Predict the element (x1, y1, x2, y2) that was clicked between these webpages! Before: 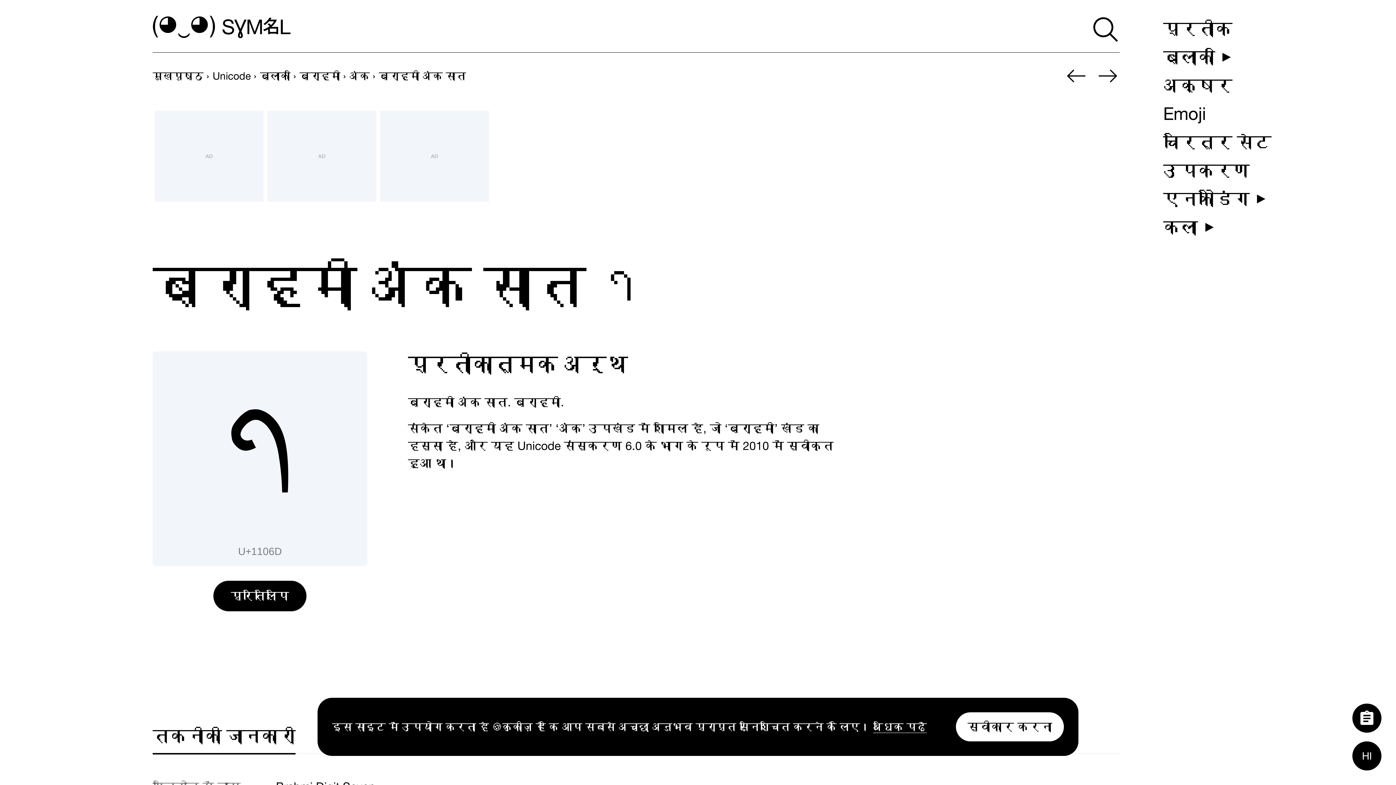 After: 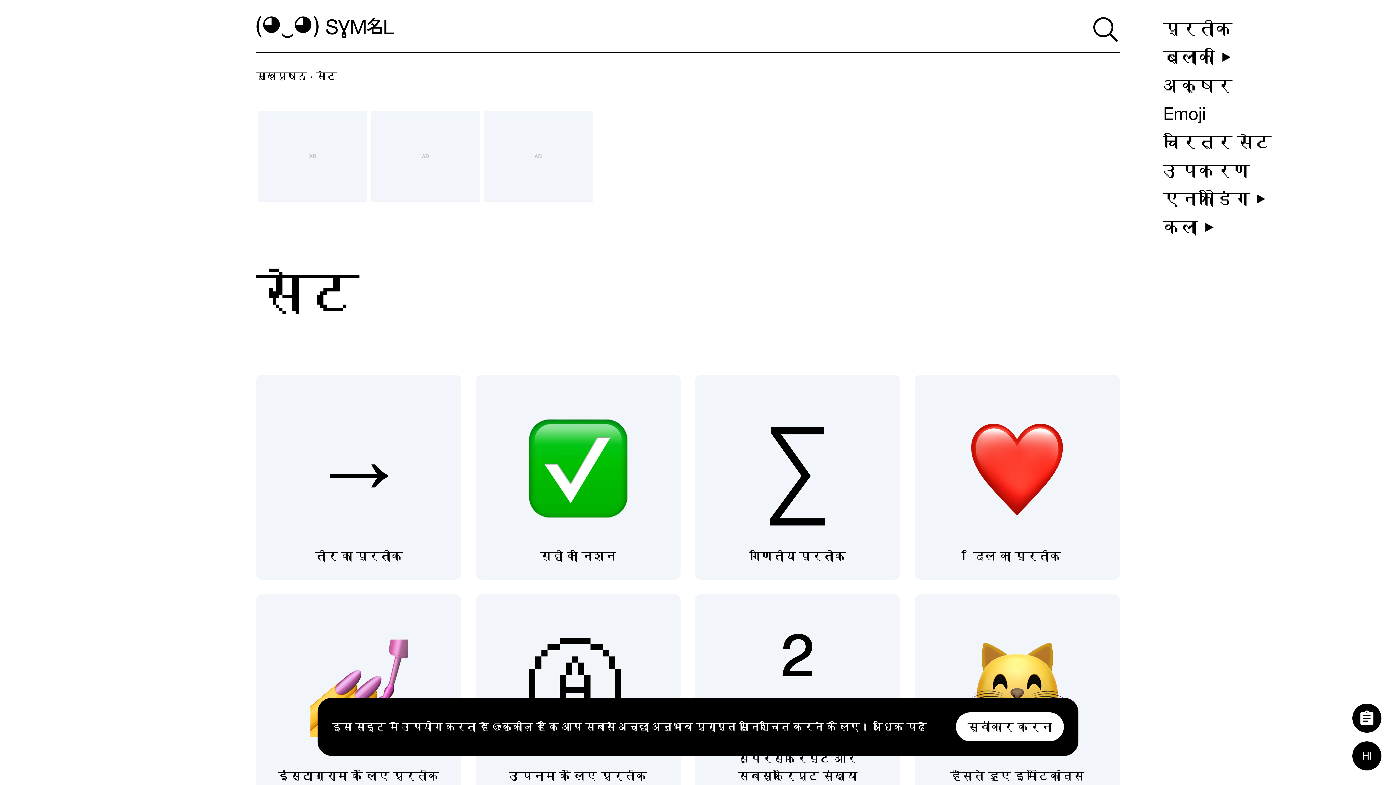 Action: bbox: (1157, 128, 1277, 155) label: चरित्र सेट